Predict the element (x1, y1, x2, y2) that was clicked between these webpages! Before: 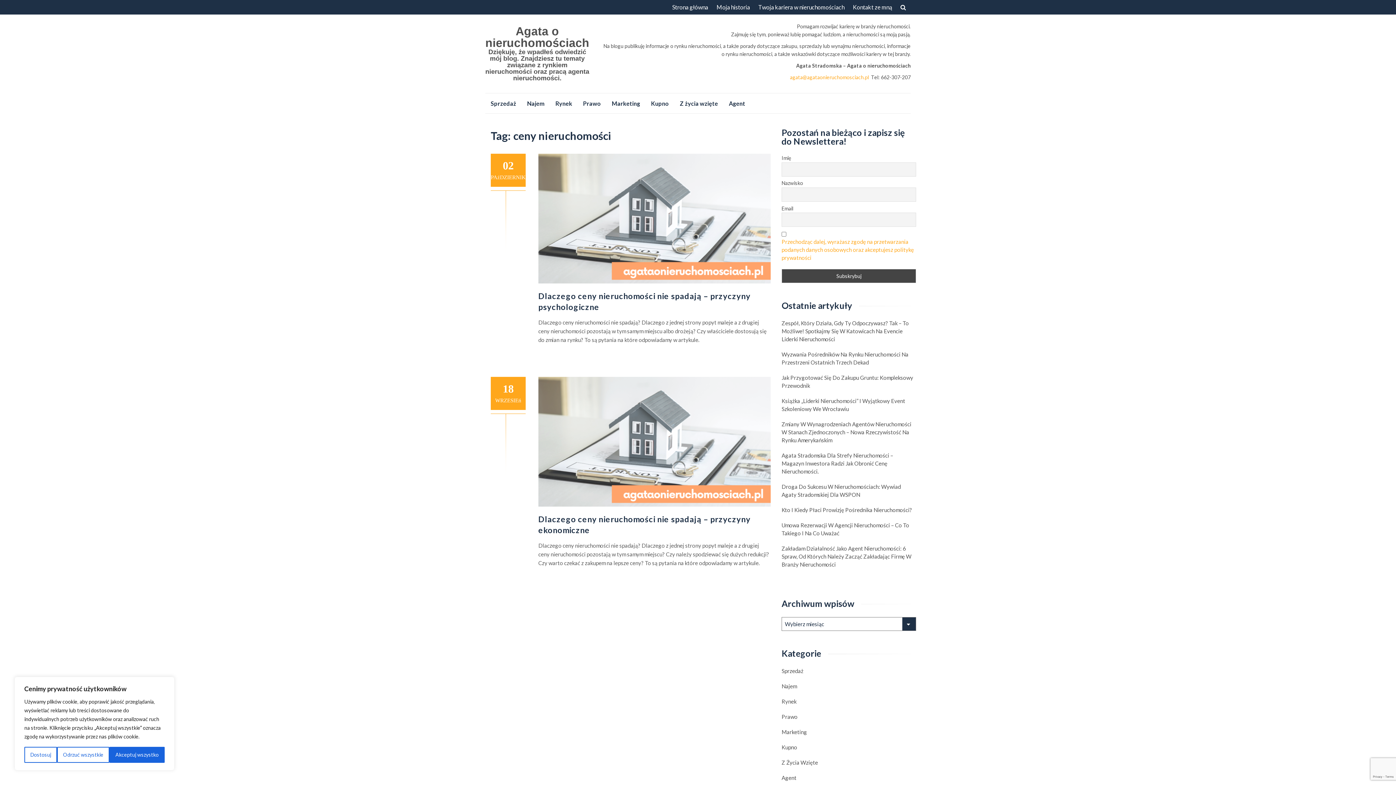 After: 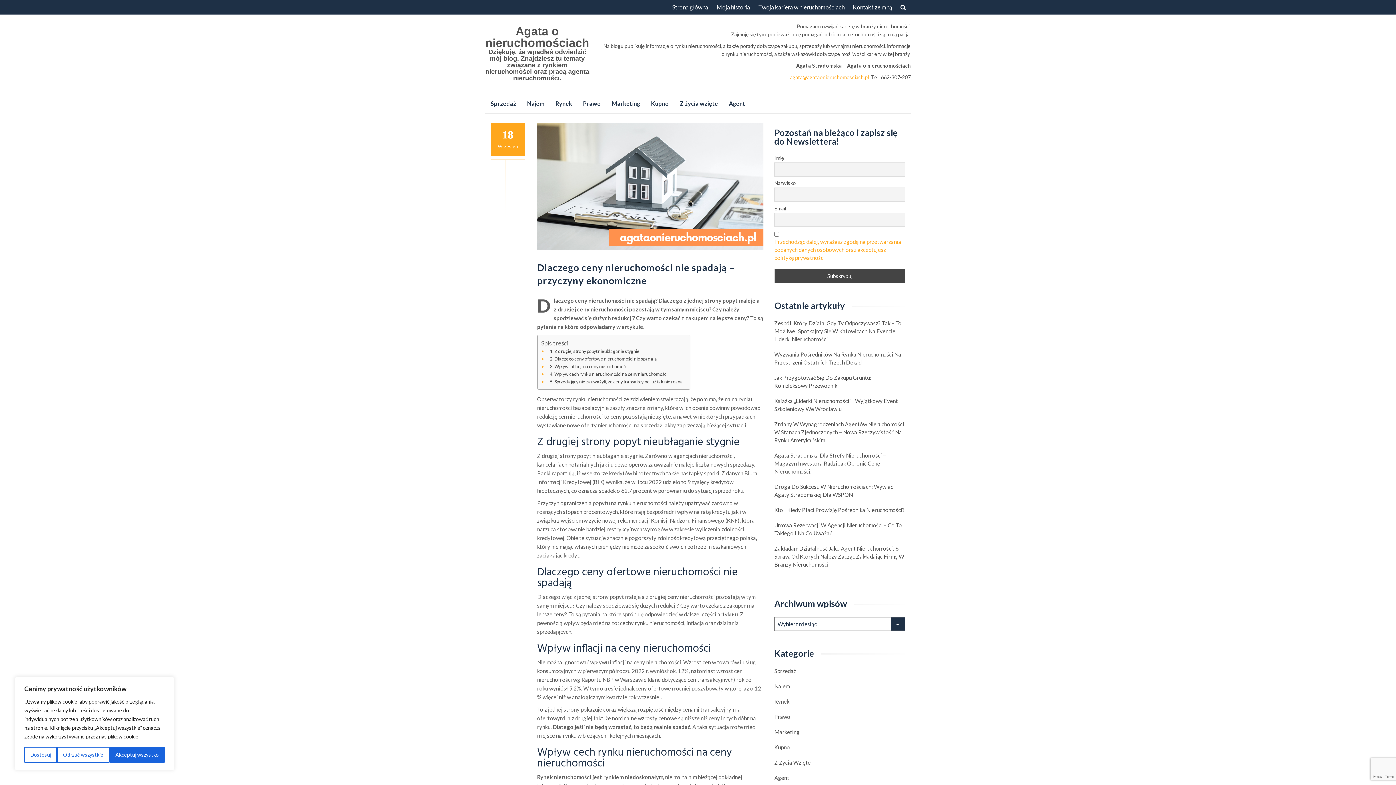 Action: bbox: (538, 377, 770, 506)